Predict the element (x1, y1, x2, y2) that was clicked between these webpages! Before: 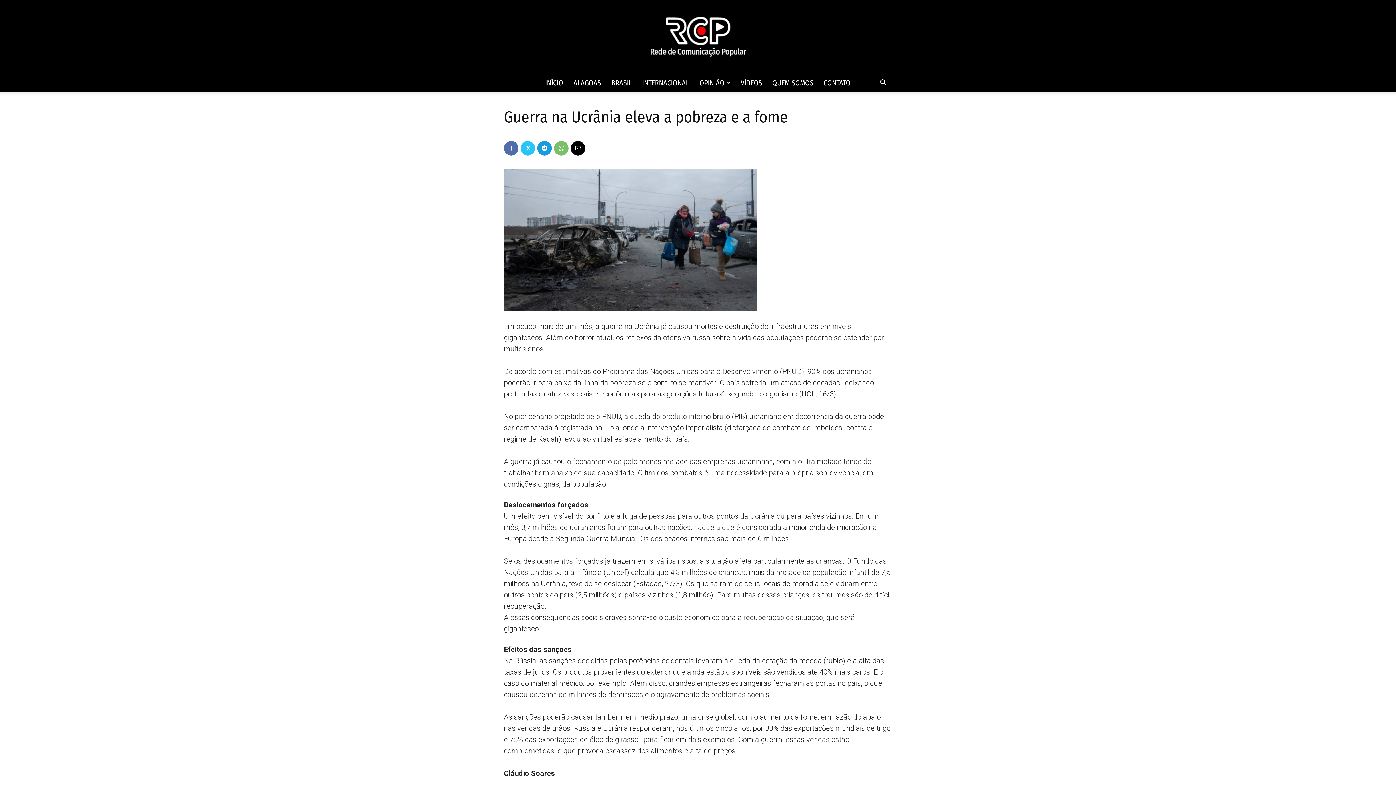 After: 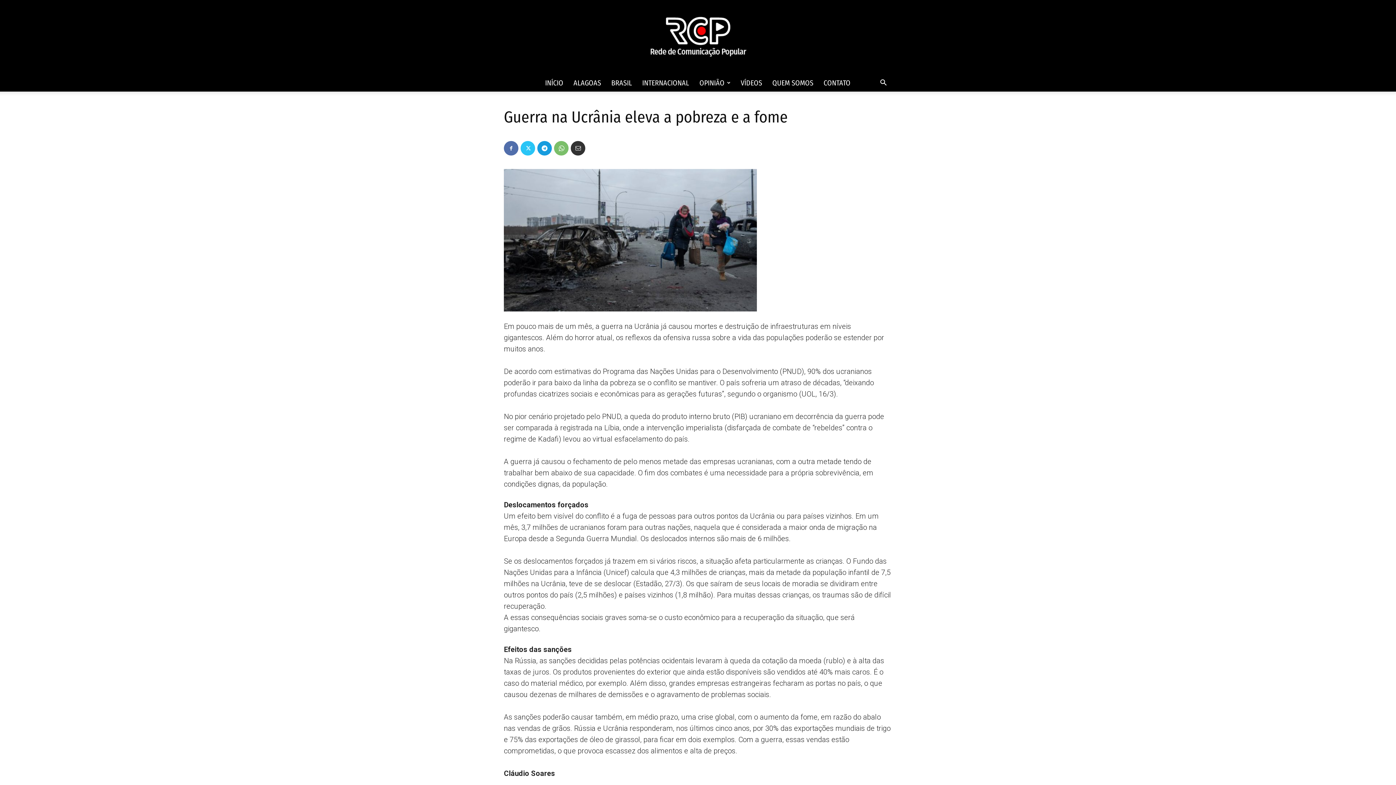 Action: bbox: (570, 141, 585, 155)